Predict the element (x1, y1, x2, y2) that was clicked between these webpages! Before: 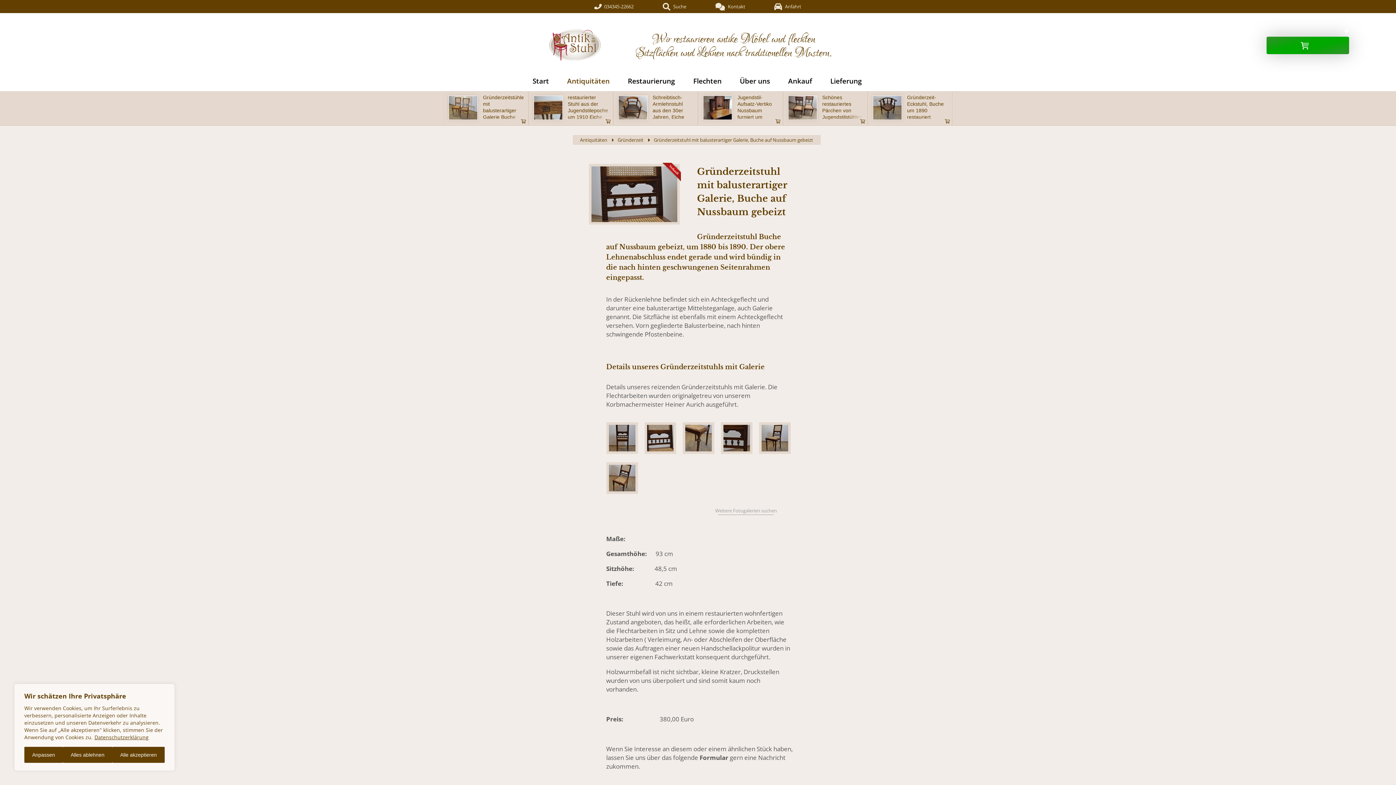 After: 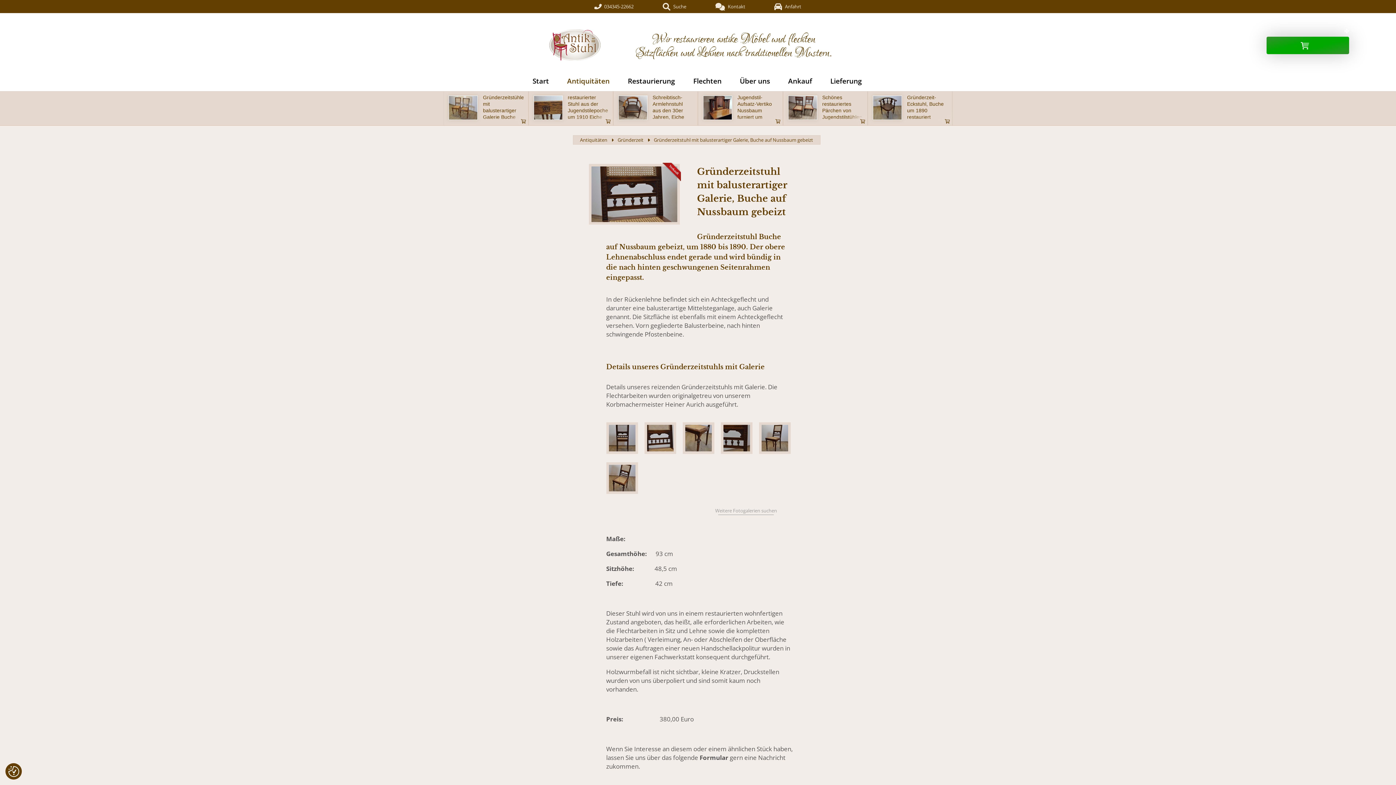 Action: label: Alle akzeptieren bbox: (112, 747, 164, 763)